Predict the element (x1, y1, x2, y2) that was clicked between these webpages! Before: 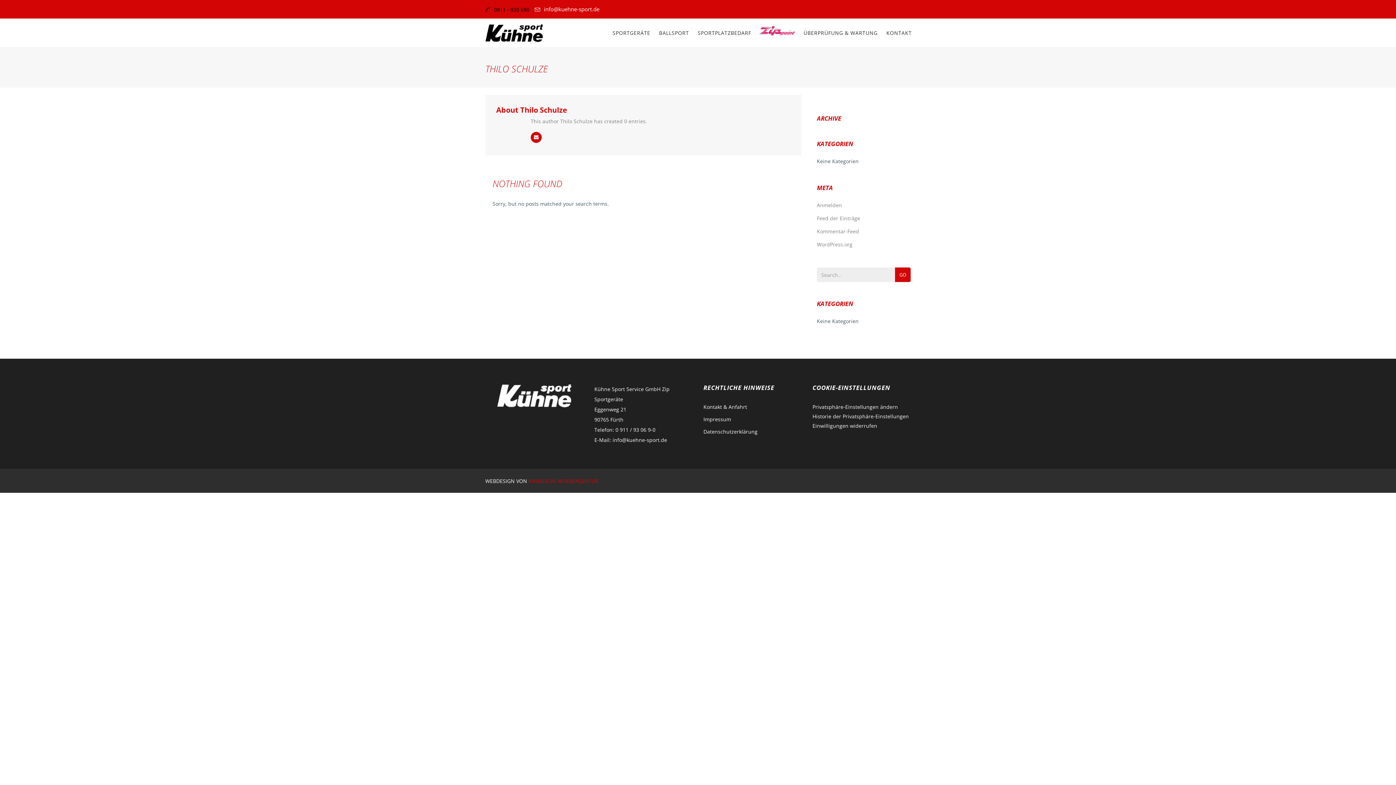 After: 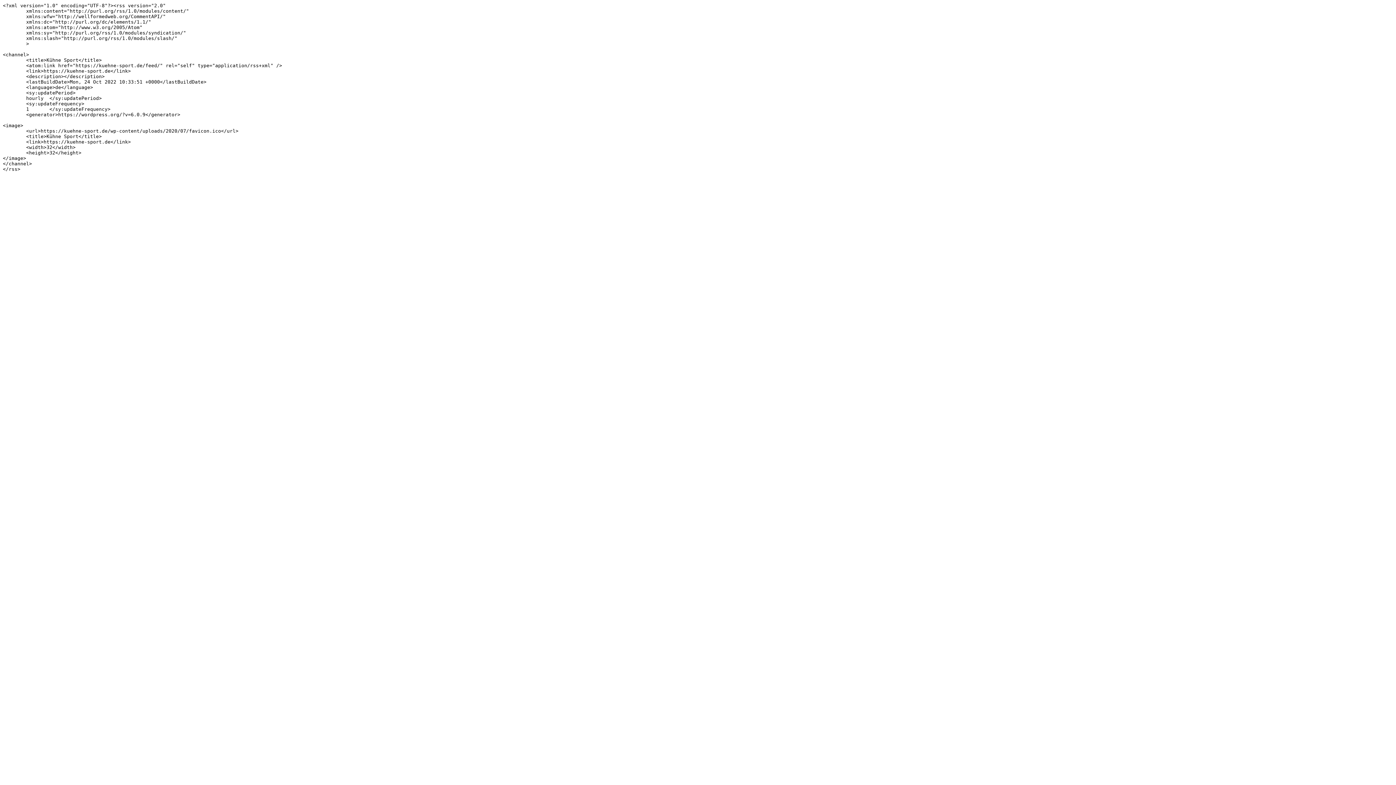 Action: bbox: (817, 214, 860, 221) label: Feed der Einträge